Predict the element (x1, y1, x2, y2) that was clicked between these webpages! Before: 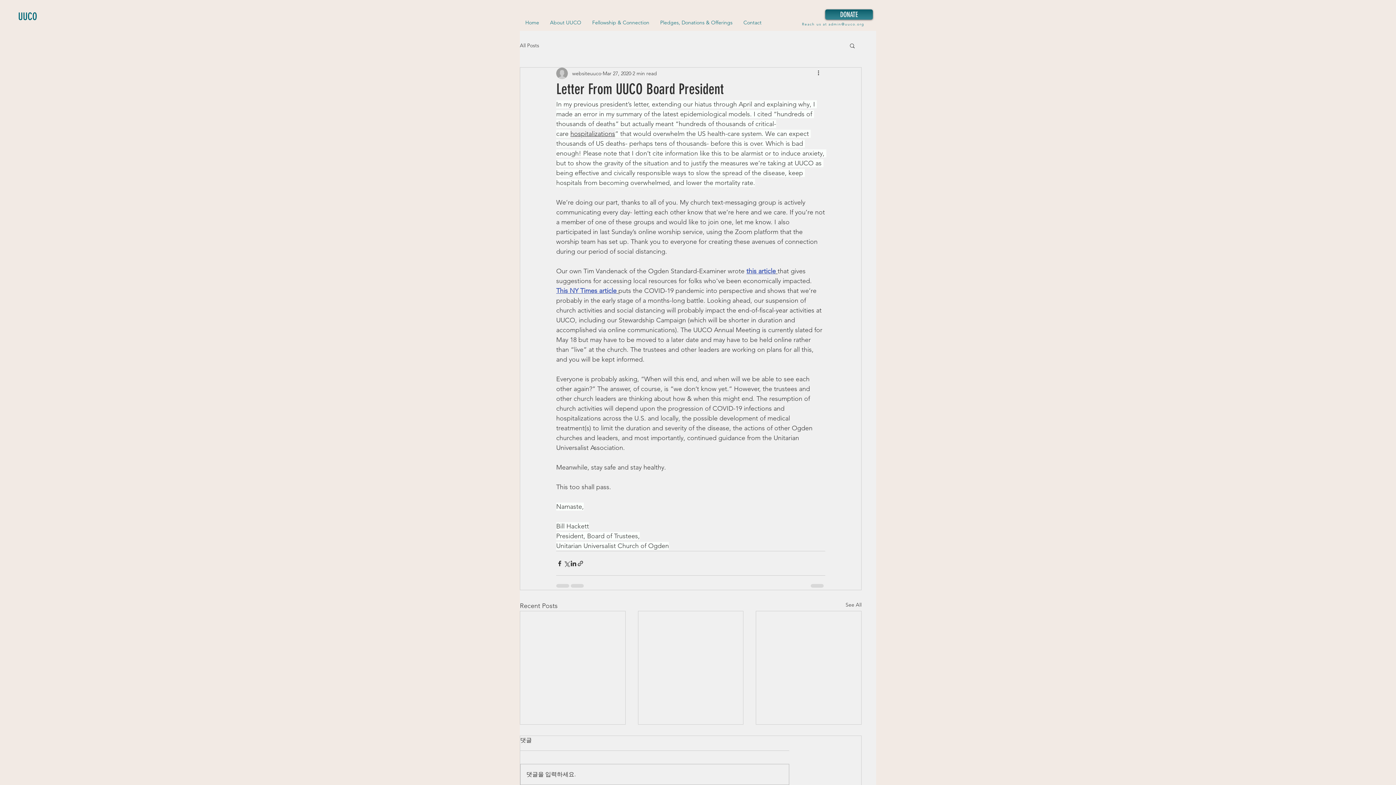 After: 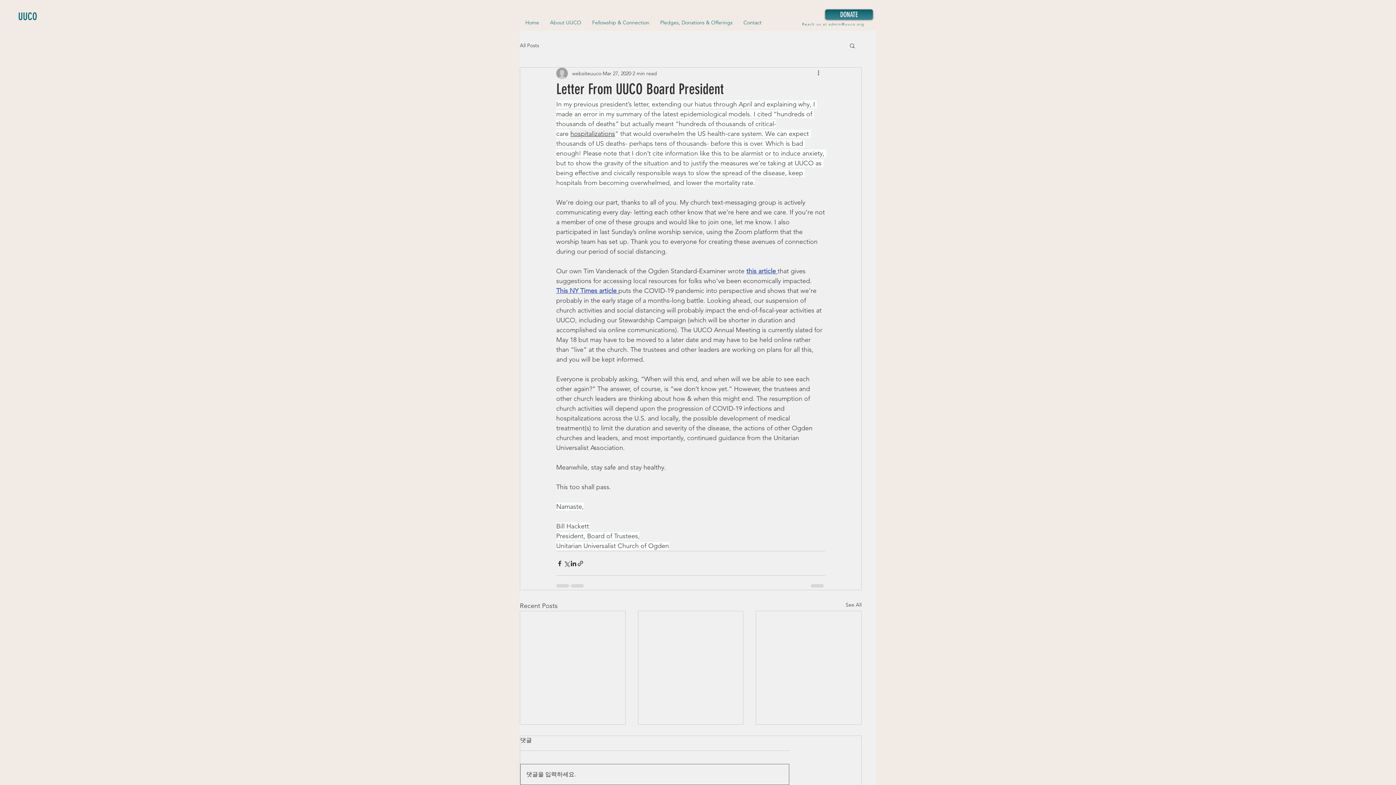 Action: label: 댓글을 입력하세요. bbox: (520, 764, 789, 785)